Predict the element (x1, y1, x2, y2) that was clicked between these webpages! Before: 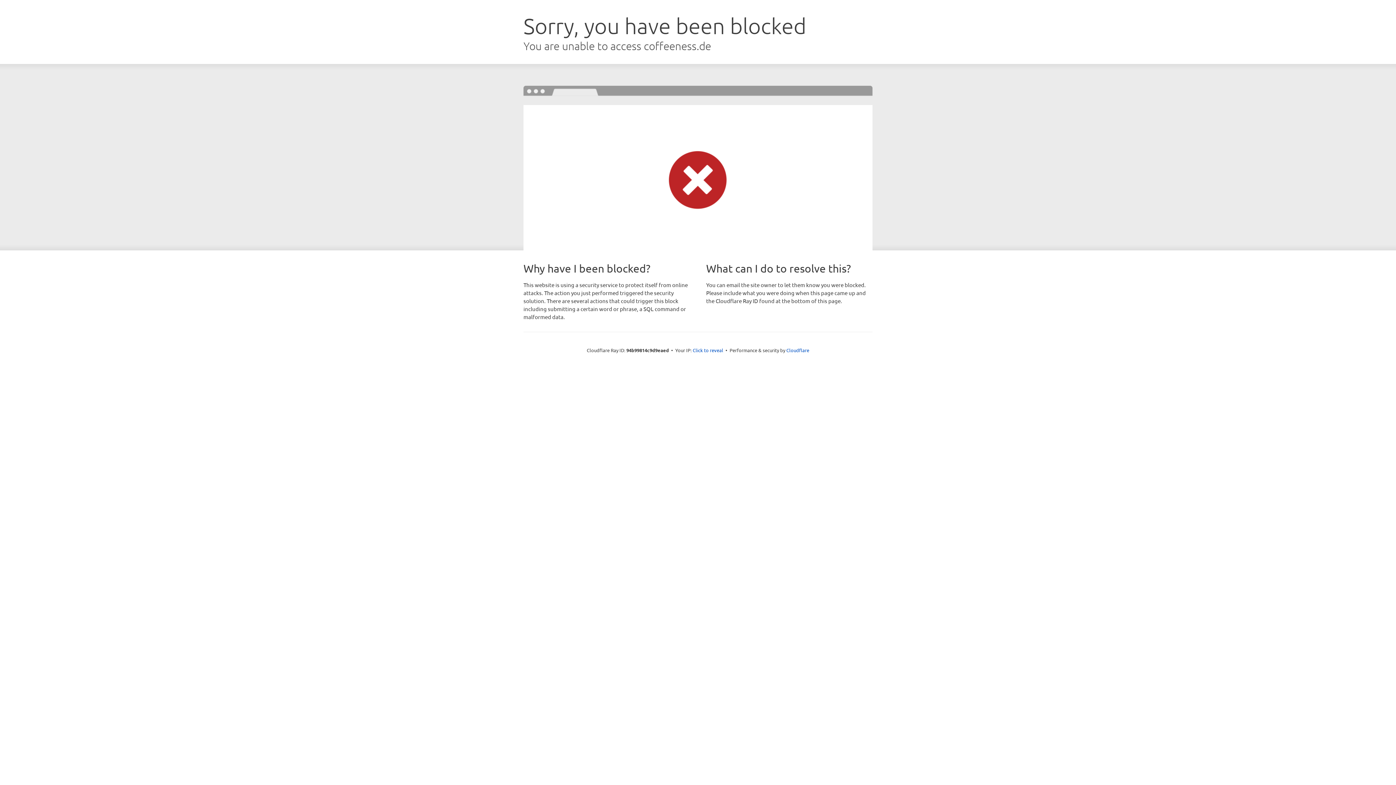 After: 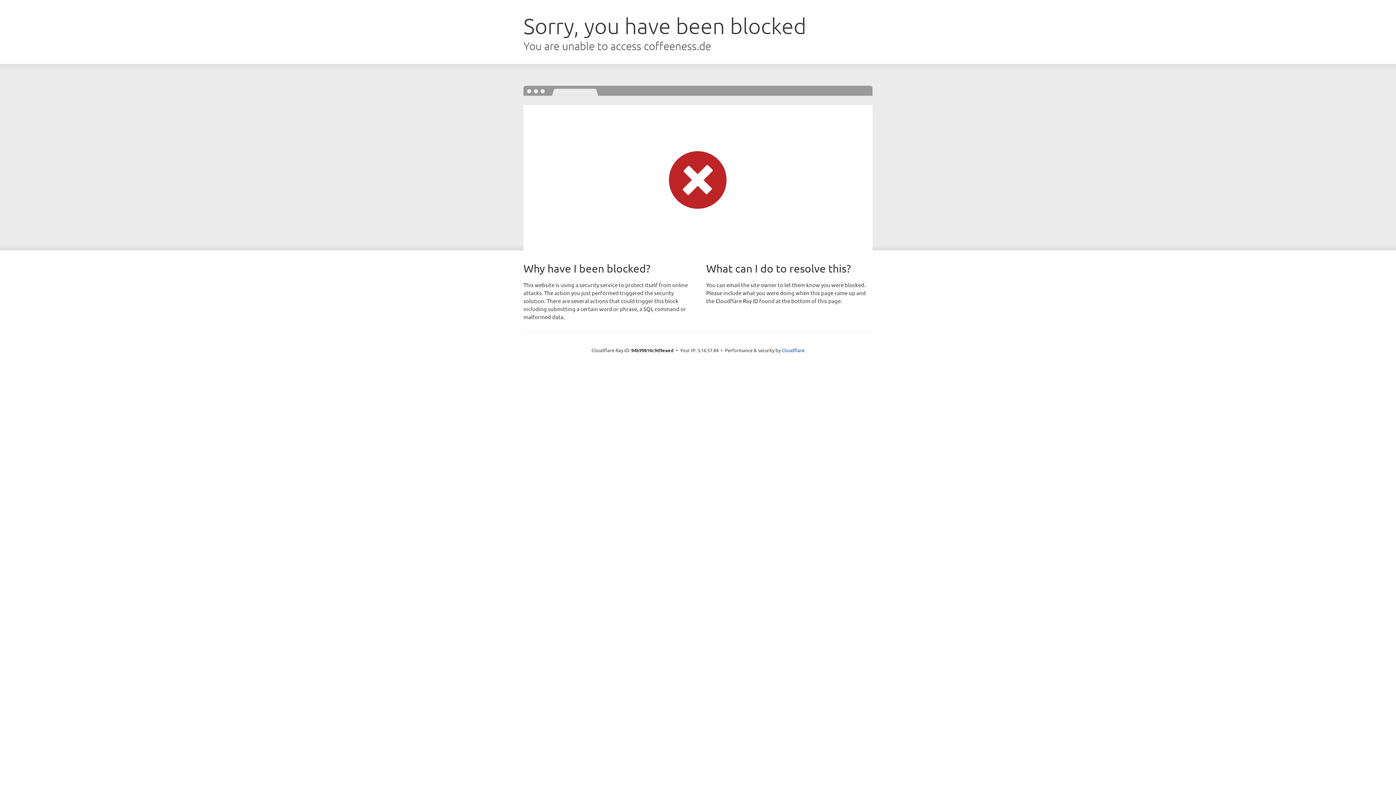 Action: label: Click to reveal bbox: (692, 346, 723, 353)